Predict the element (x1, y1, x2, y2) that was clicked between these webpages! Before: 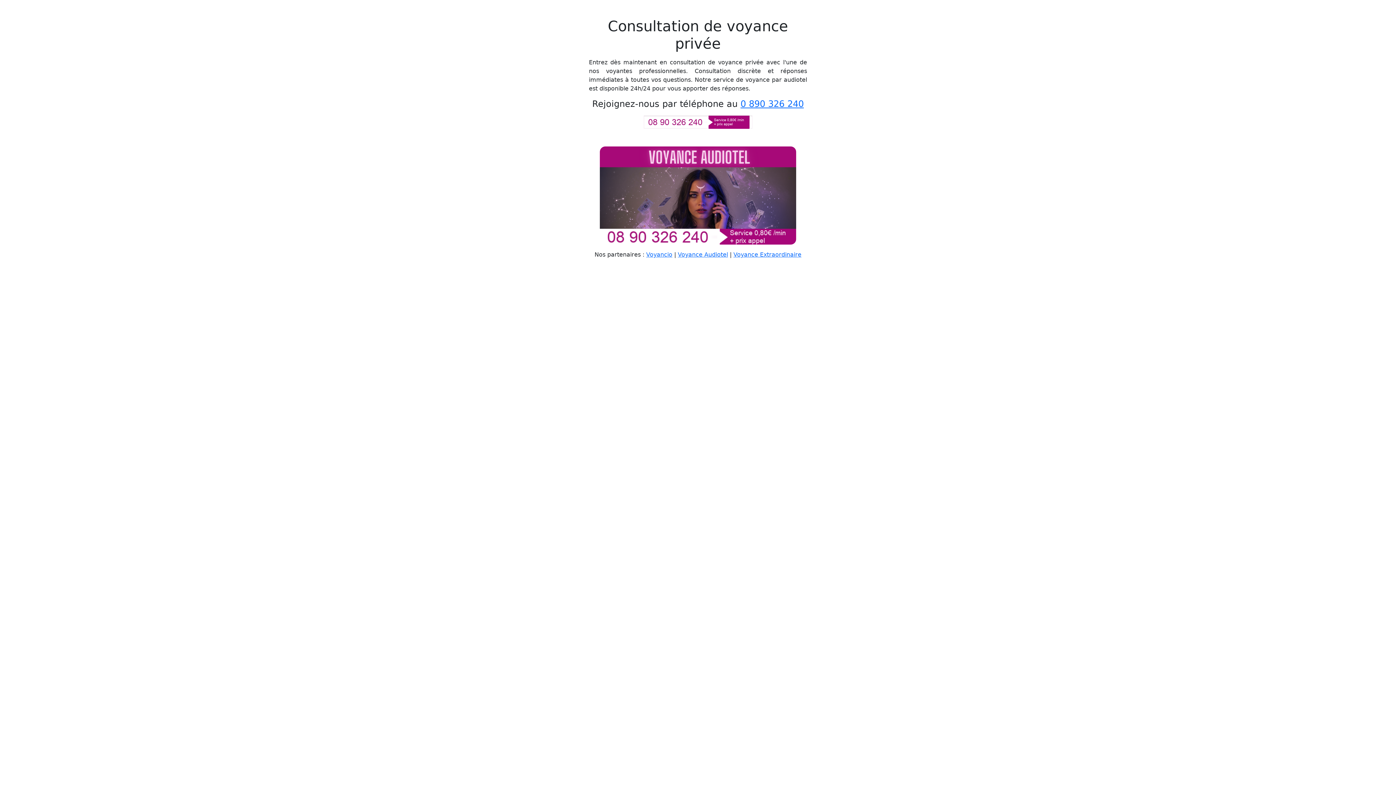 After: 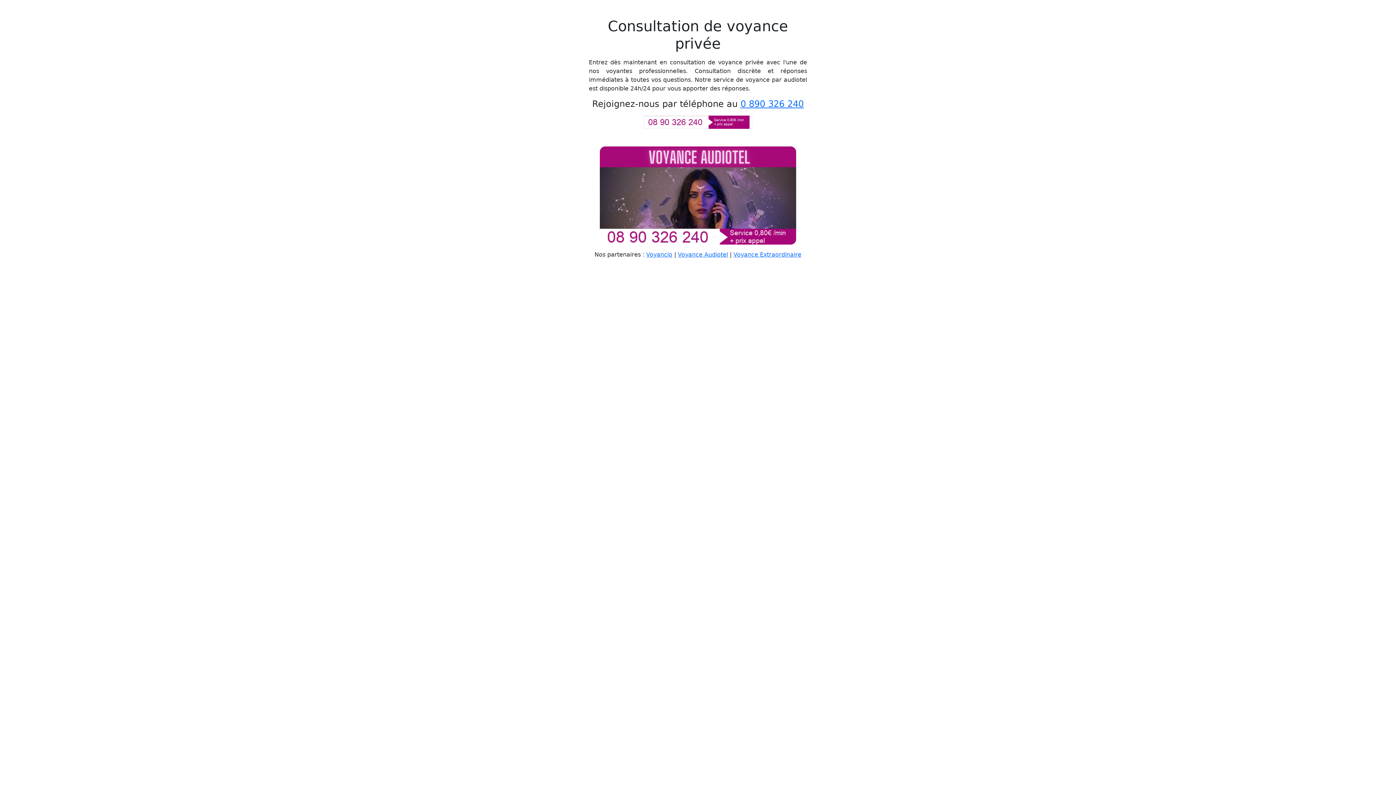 Action: bbox: (600, 183, 796, 190)